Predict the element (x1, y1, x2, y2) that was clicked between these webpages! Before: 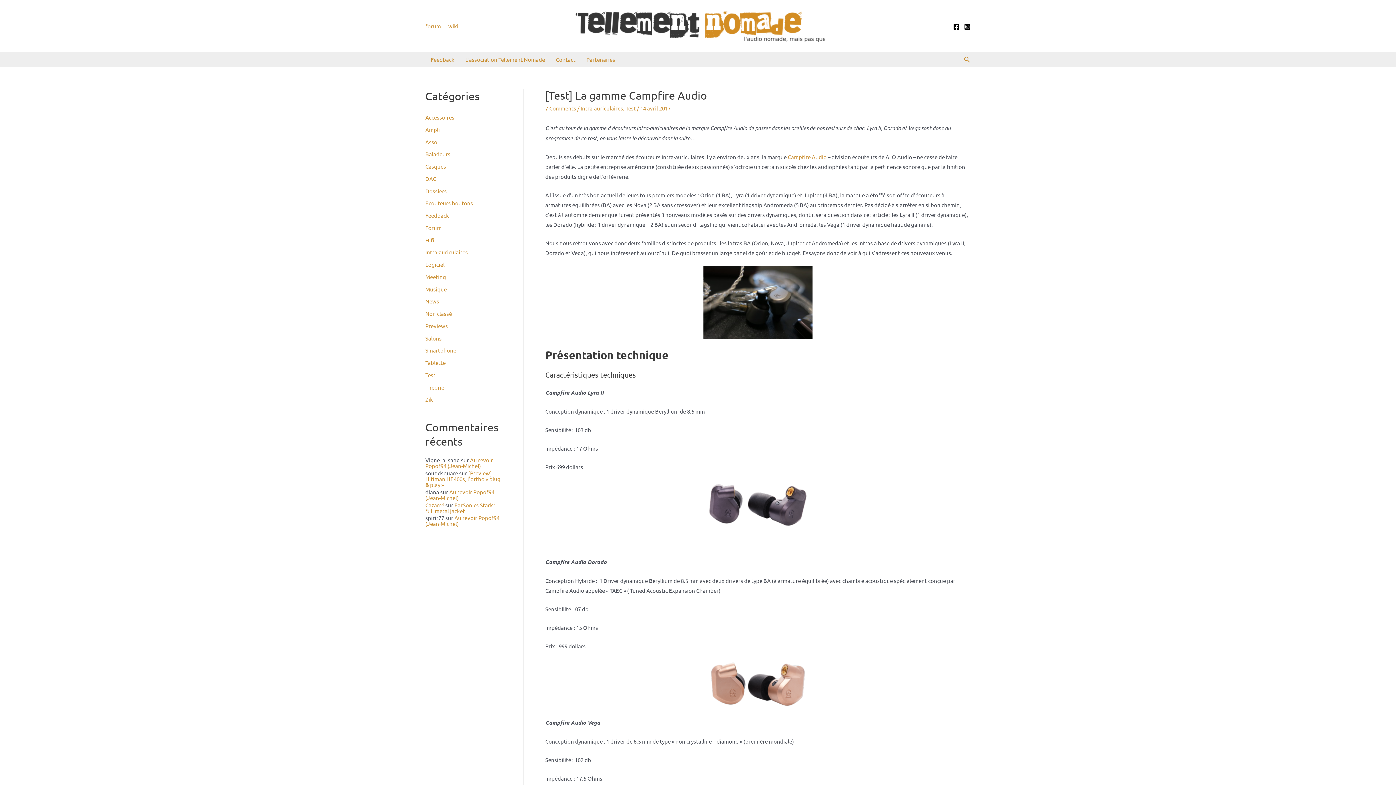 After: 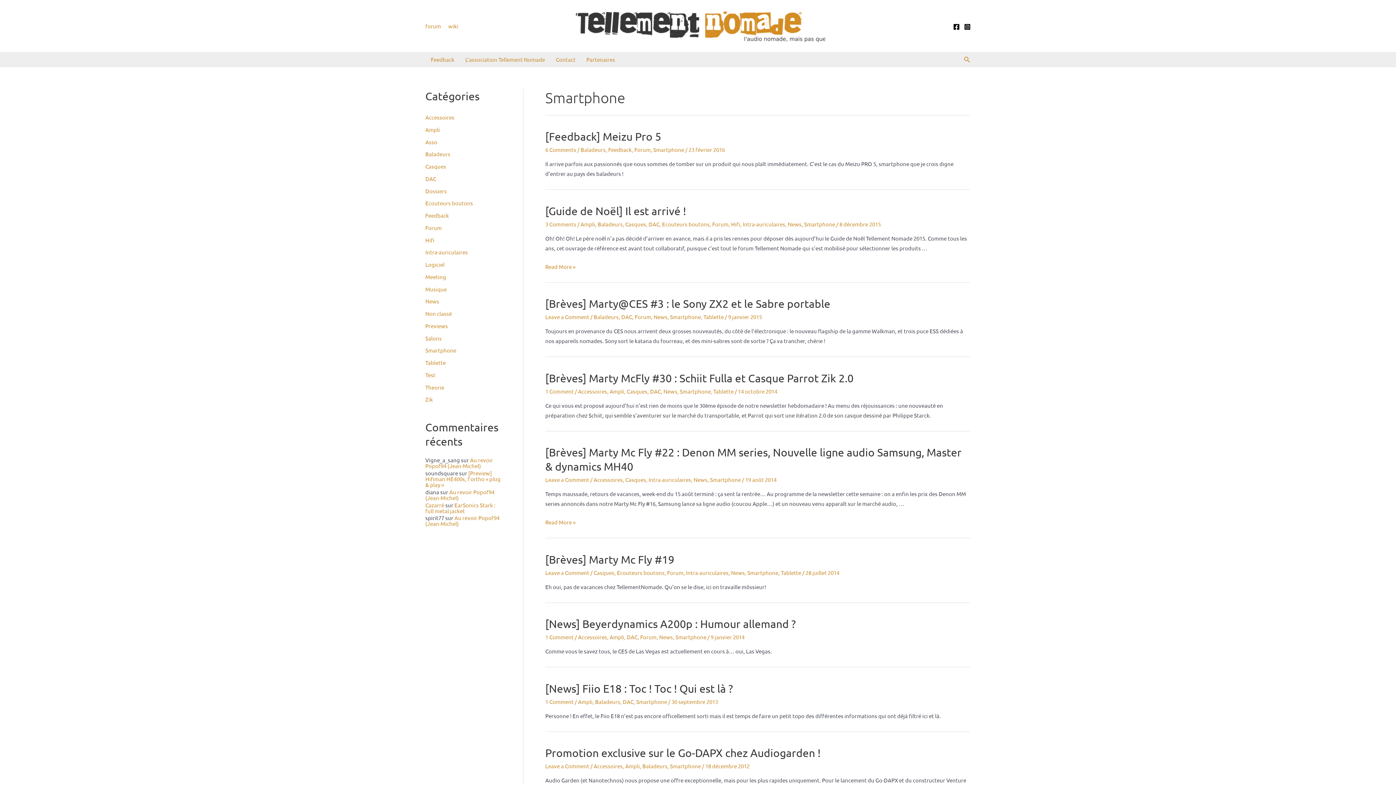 Action: label: Smartphone bbox: (425, 347, 456, 353)